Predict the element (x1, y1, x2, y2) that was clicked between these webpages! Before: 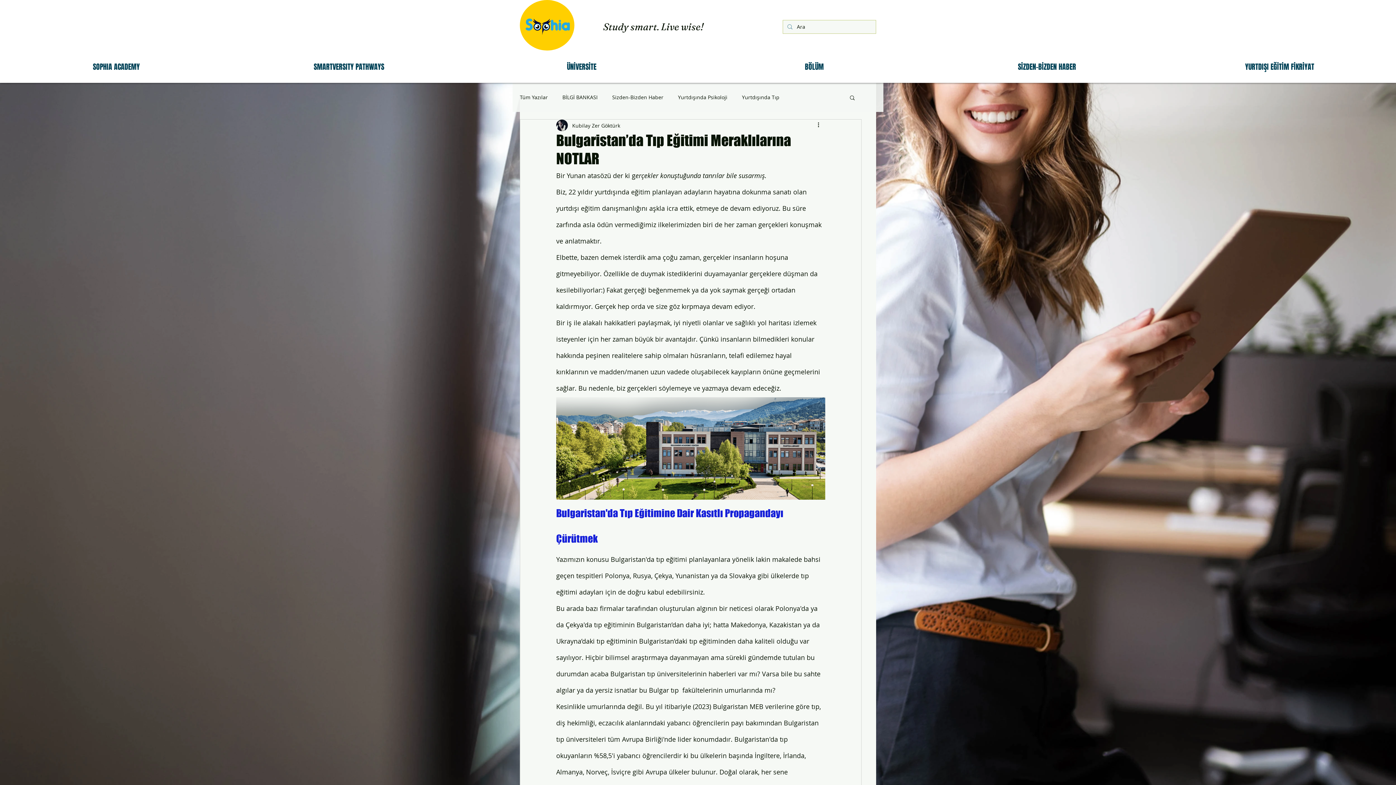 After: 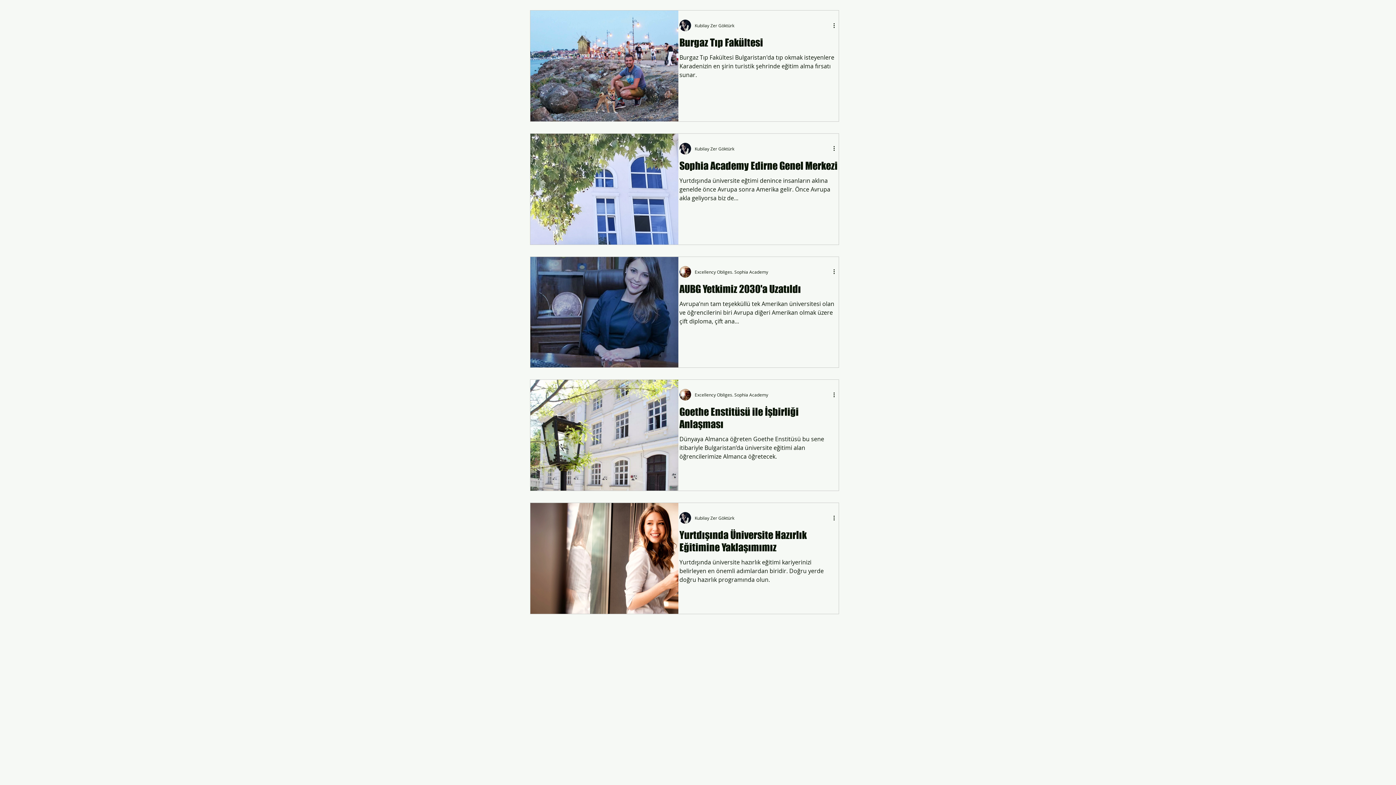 Action: bbox: (520, 94, 548, 100) label: Tüm Yazılar